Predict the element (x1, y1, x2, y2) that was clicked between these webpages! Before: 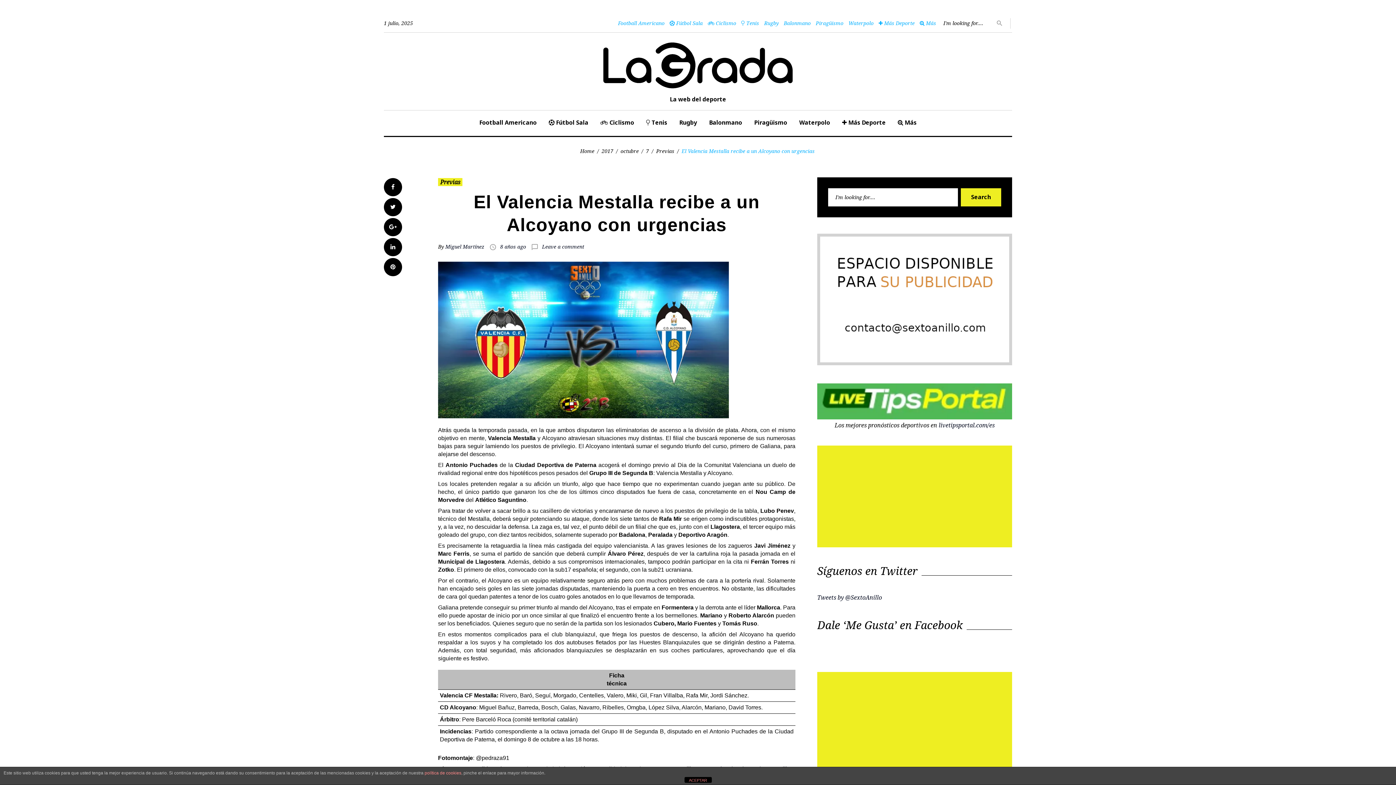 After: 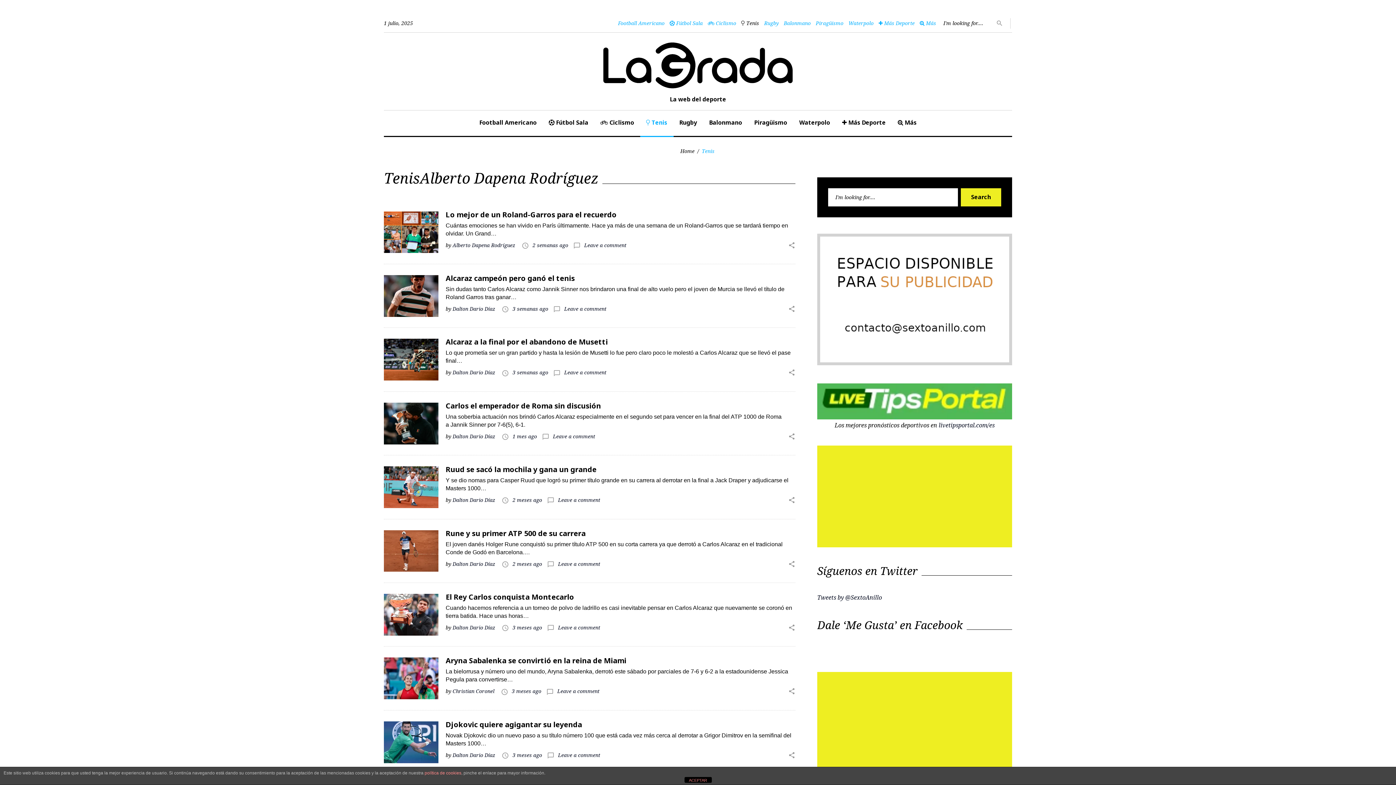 Action: bbox: (741, 19, 759, 26) label:  Tenis